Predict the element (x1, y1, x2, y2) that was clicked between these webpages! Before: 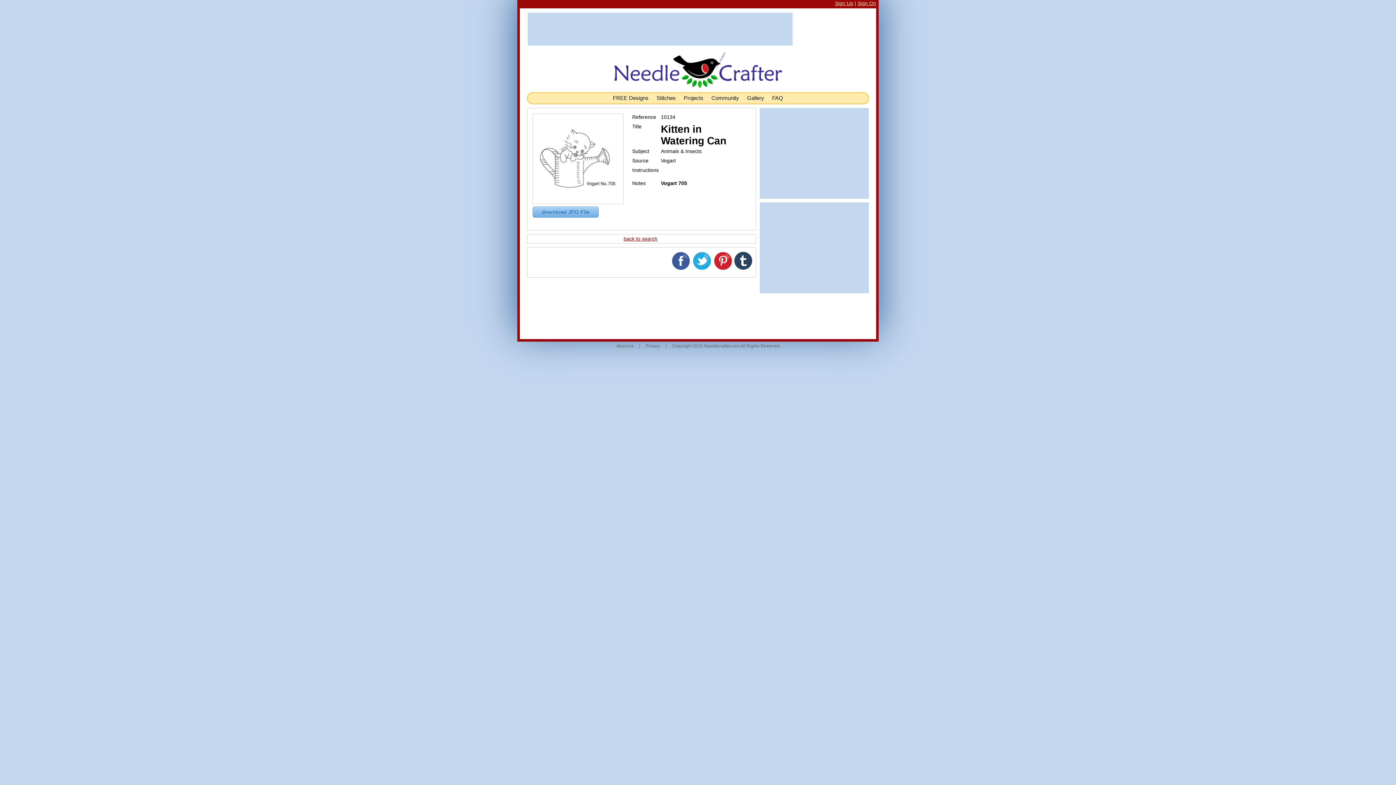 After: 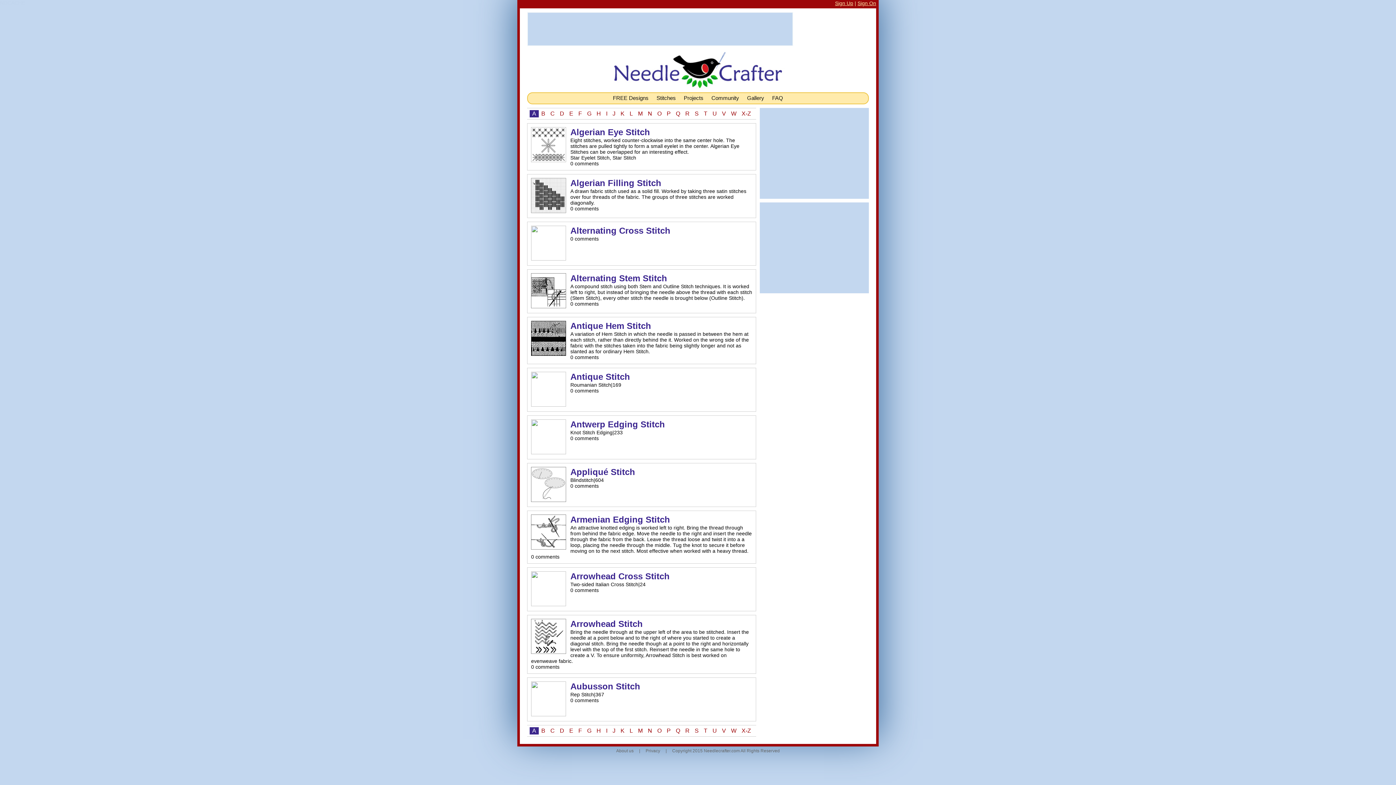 Action: label: Stitches bbox: (656, 94, 676, 101)